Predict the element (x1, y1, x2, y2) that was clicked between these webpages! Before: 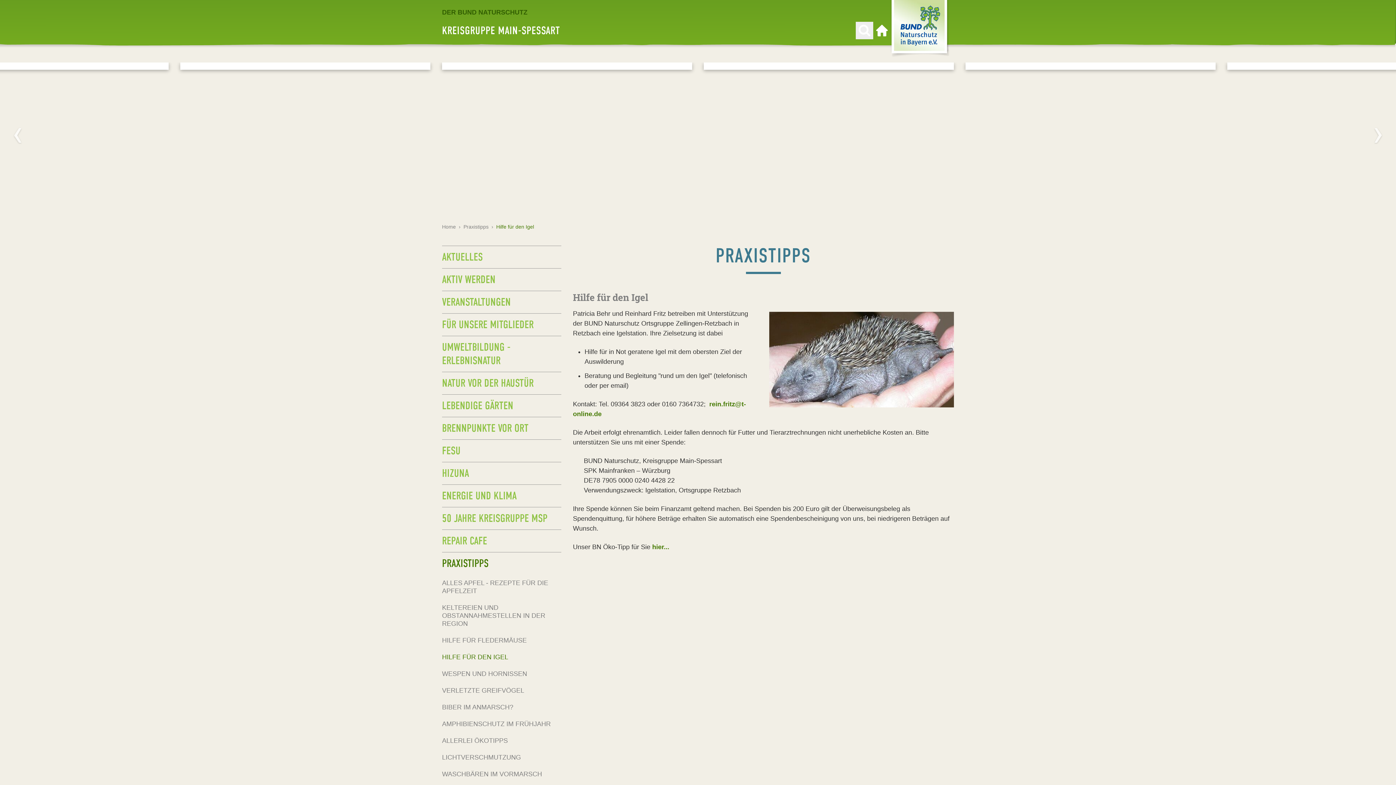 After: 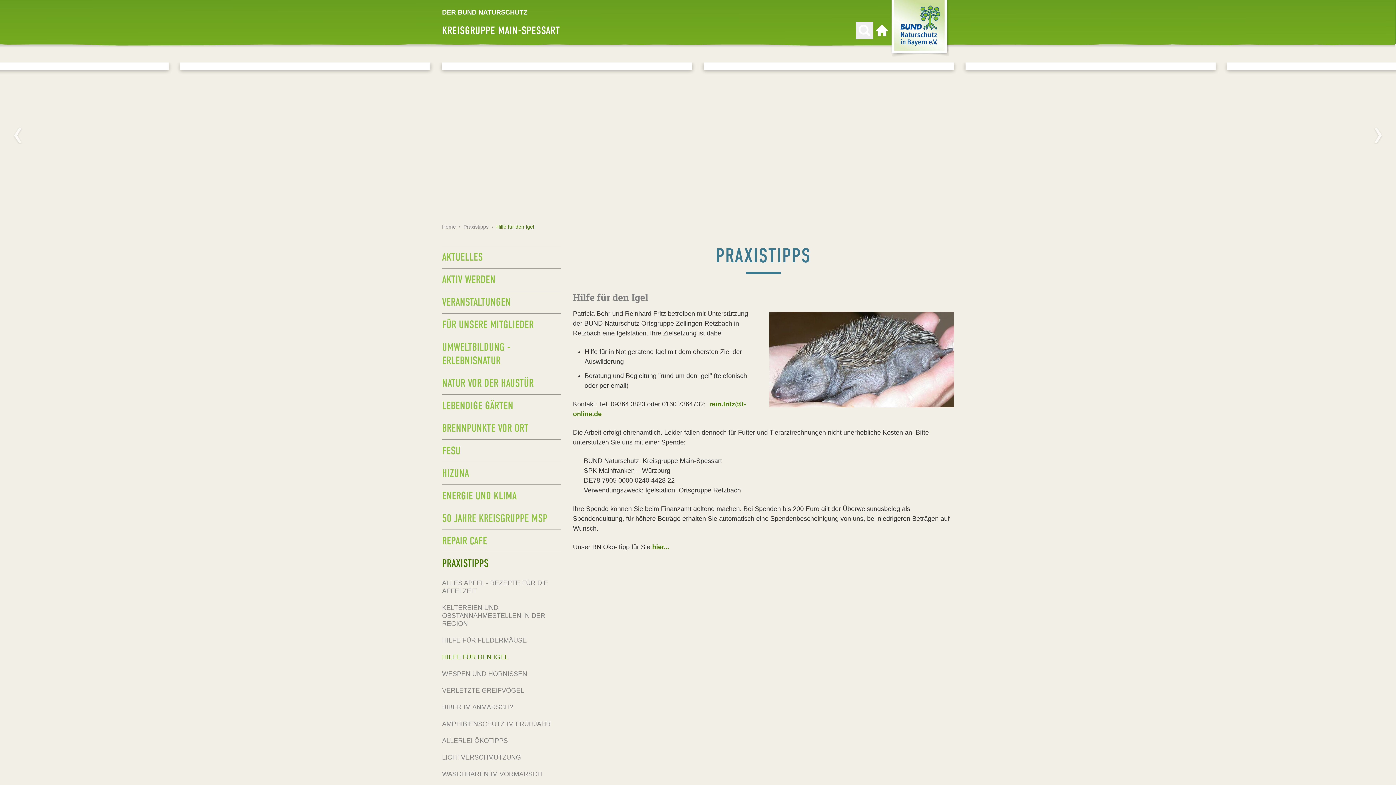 Action: label: DER BUND NATURSCHUTZ bbox: (442, 7, 527, 17)